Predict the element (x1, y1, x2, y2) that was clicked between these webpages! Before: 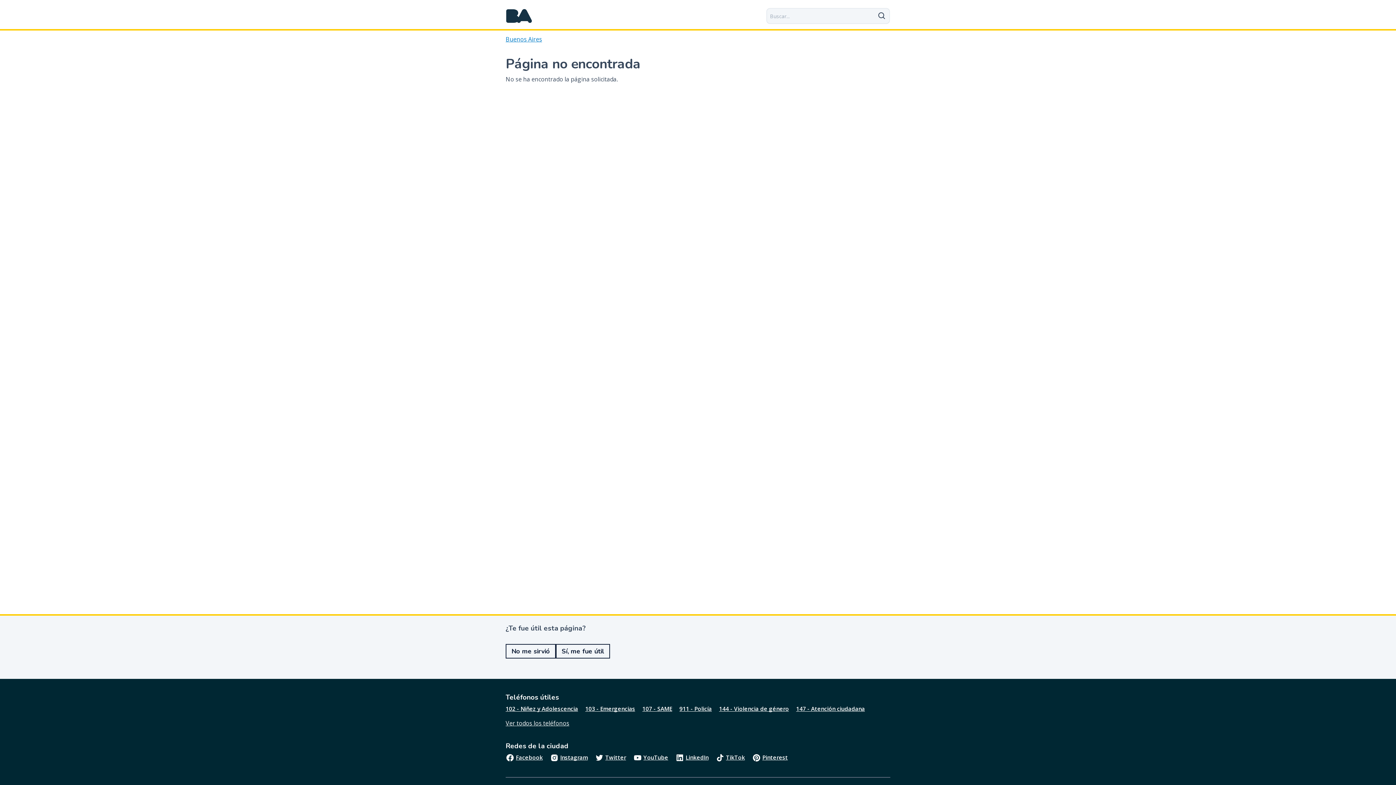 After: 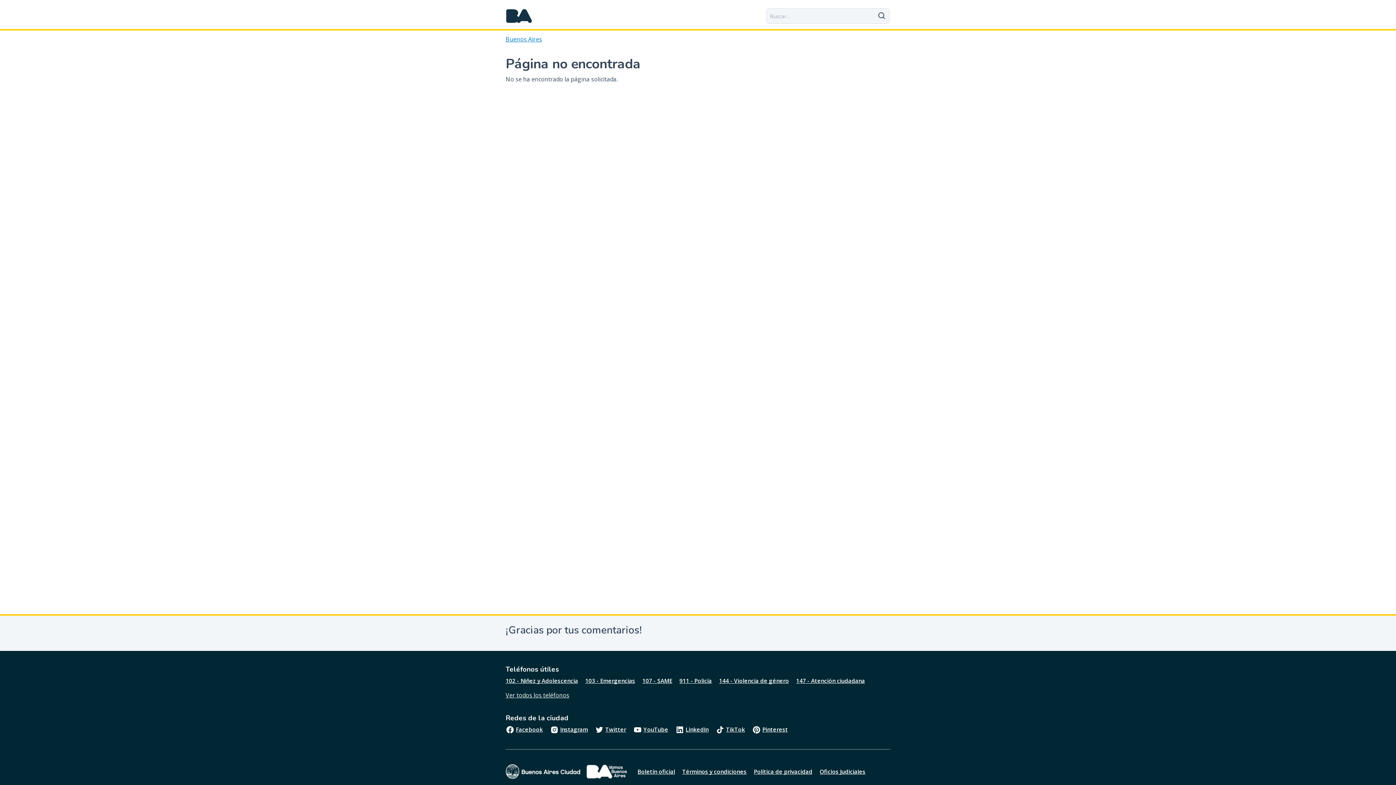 Action: bbox: (556, 644, 610, 658) label: Sí, me fue útil